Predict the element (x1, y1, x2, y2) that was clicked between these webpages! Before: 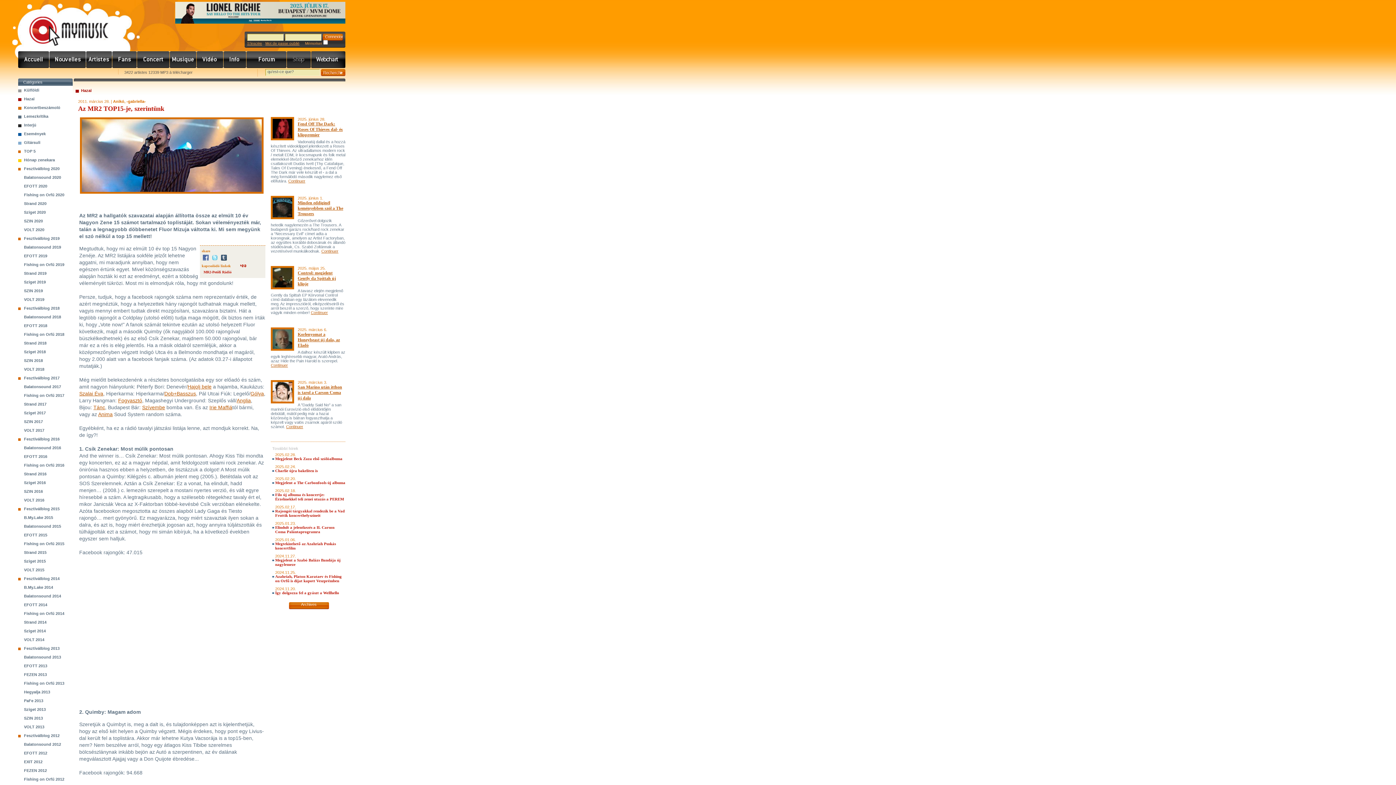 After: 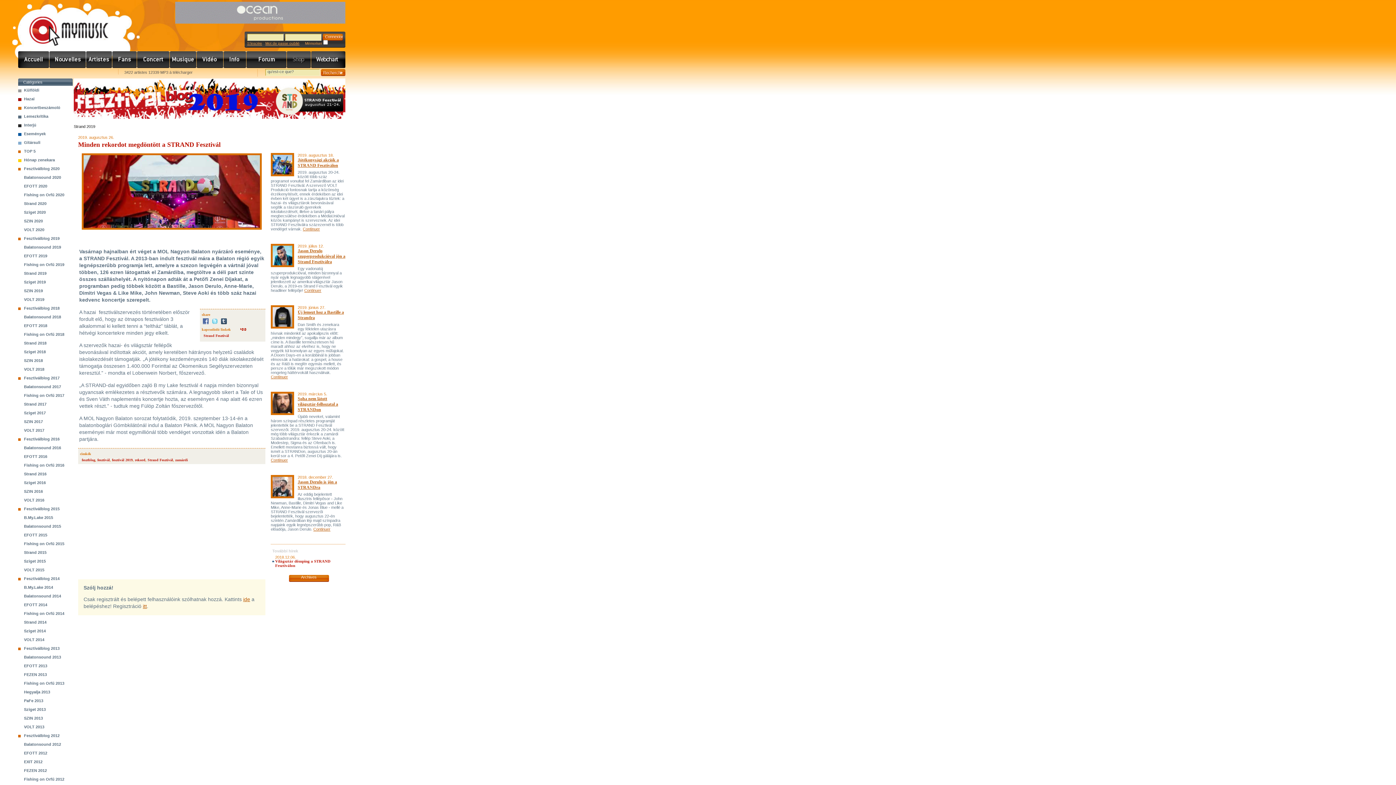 Action: bbox: (24, 271, 46, 275) label: Strand 2019